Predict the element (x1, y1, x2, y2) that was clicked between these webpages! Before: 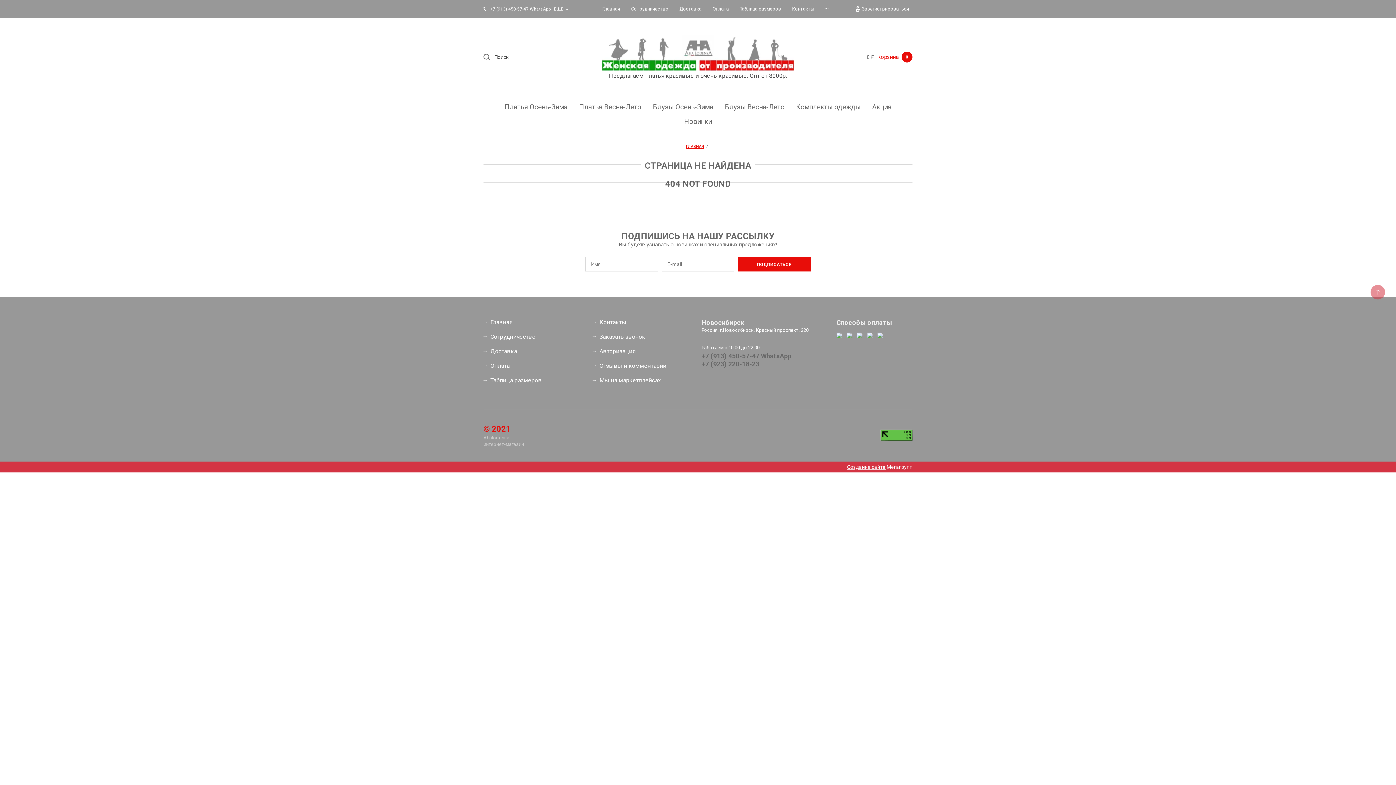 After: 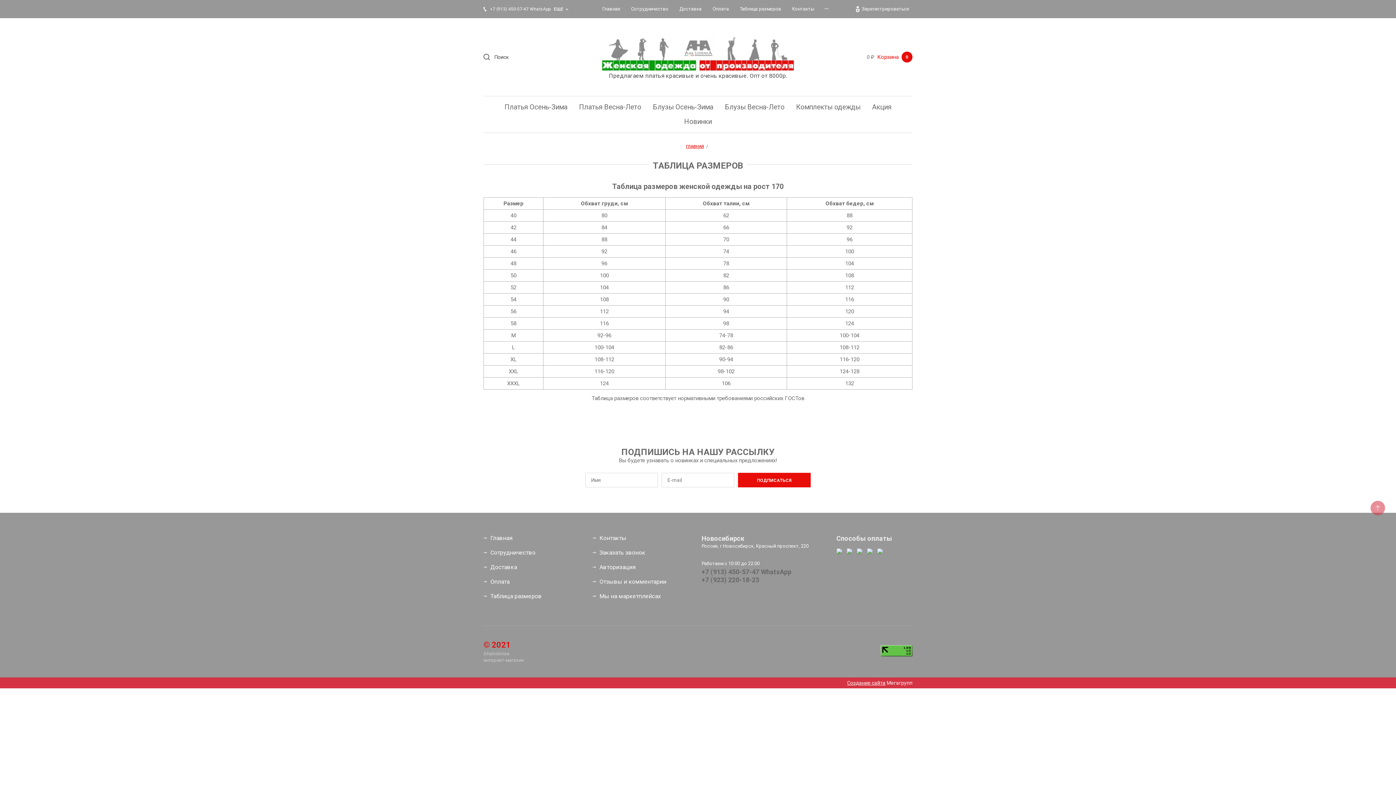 Action: bbox: (734, 0, 786, 18) label: Таблица размеров